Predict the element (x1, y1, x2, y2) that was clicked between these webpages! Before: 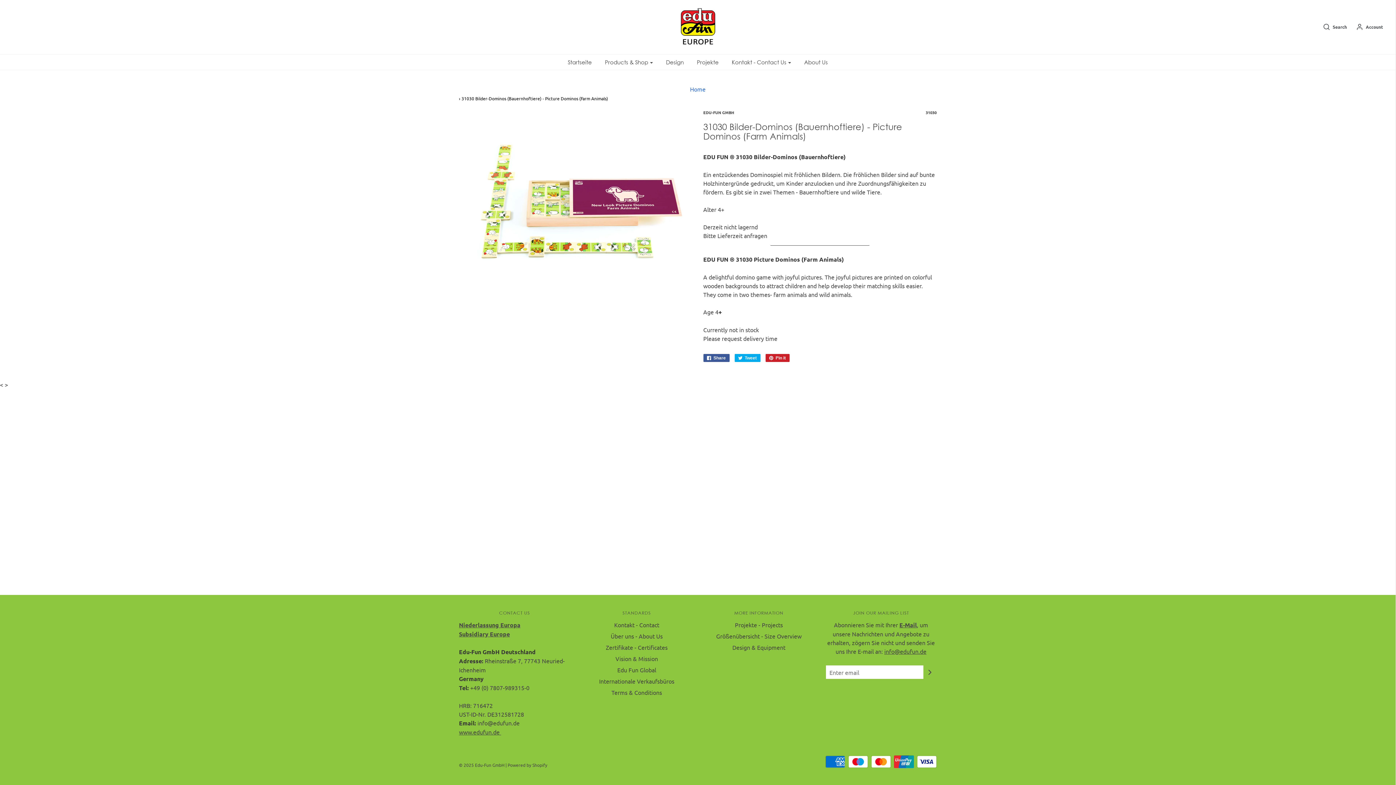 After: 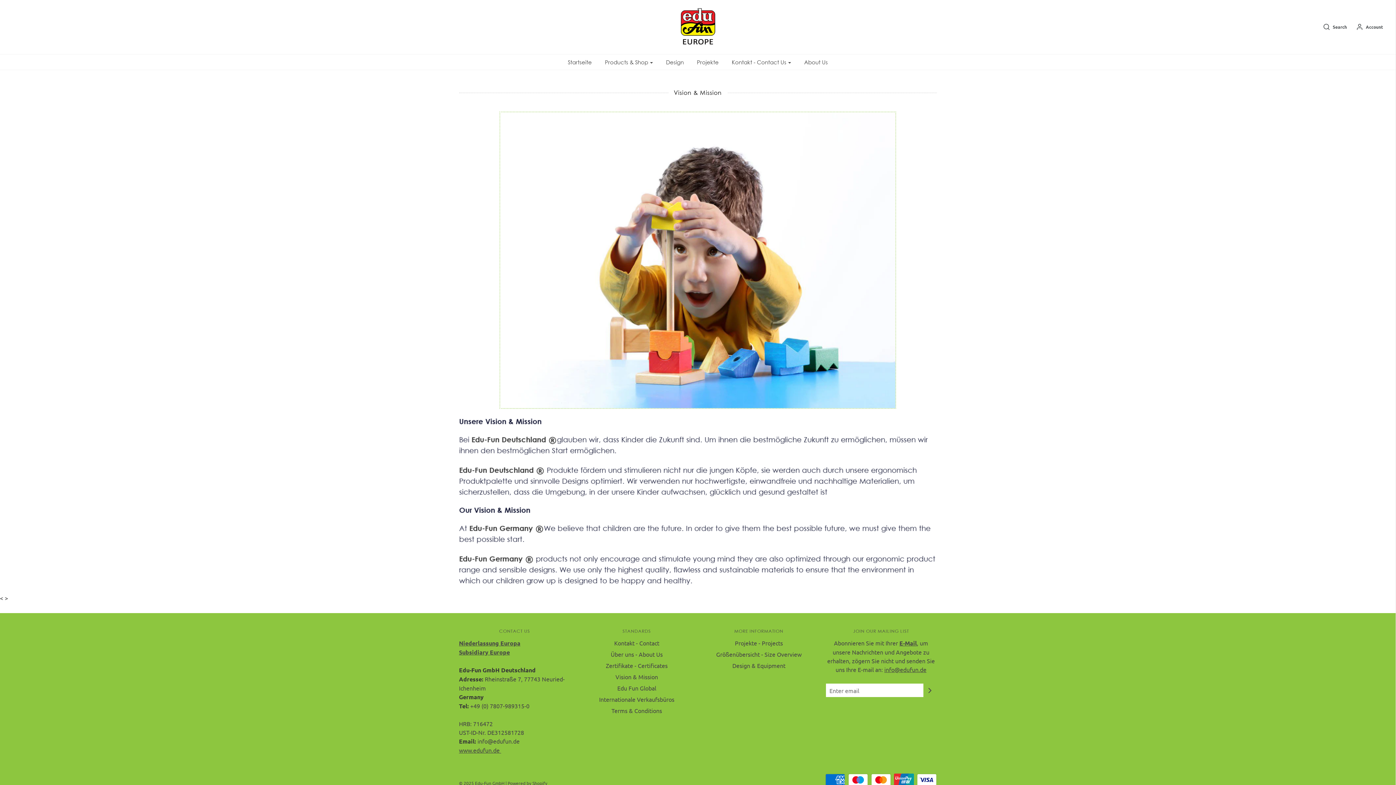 Action: label: Vision & Mission bbox: (615, 654, 658, 665)